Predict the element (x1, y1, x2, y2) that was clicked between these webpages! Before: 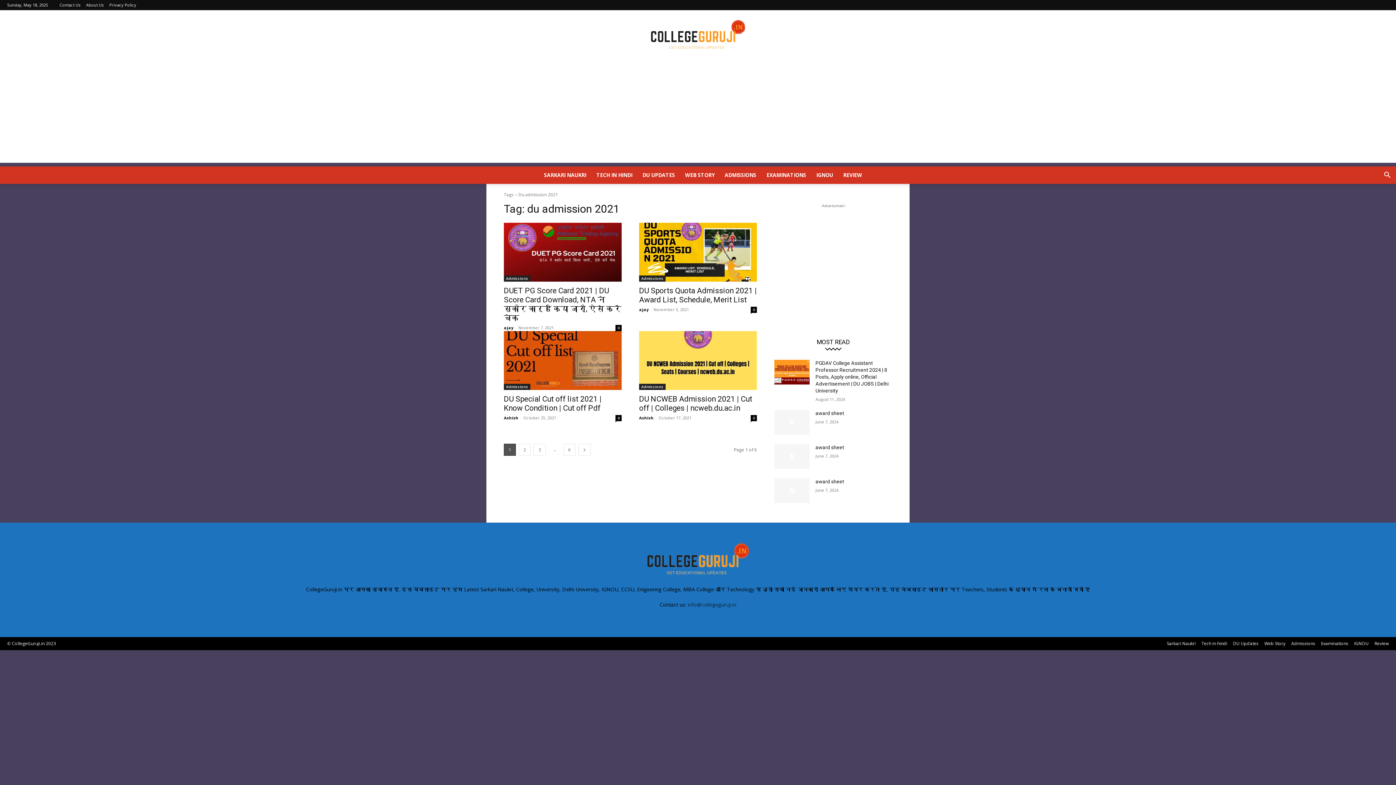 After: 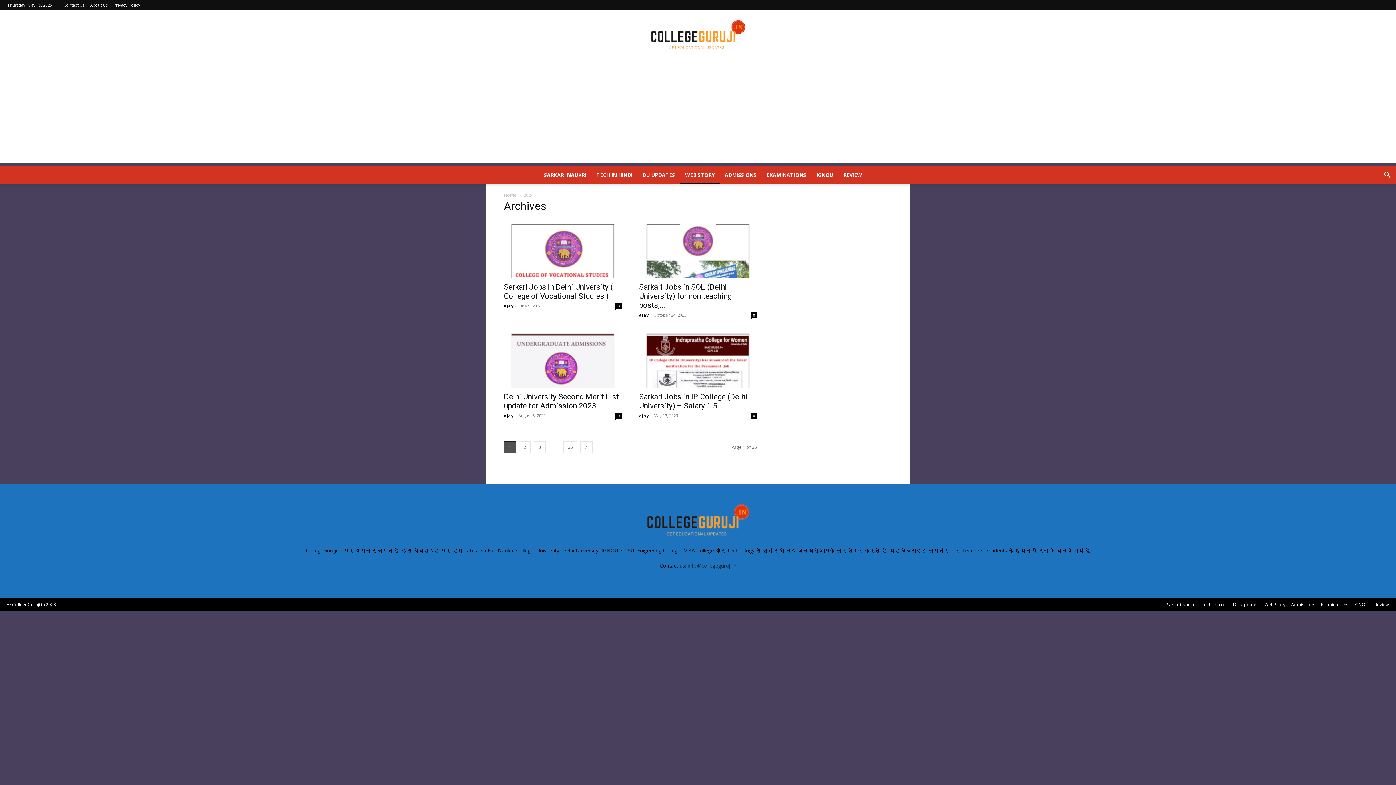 Action: bbox: (680, 166, 719, 184) label: WEB STORY